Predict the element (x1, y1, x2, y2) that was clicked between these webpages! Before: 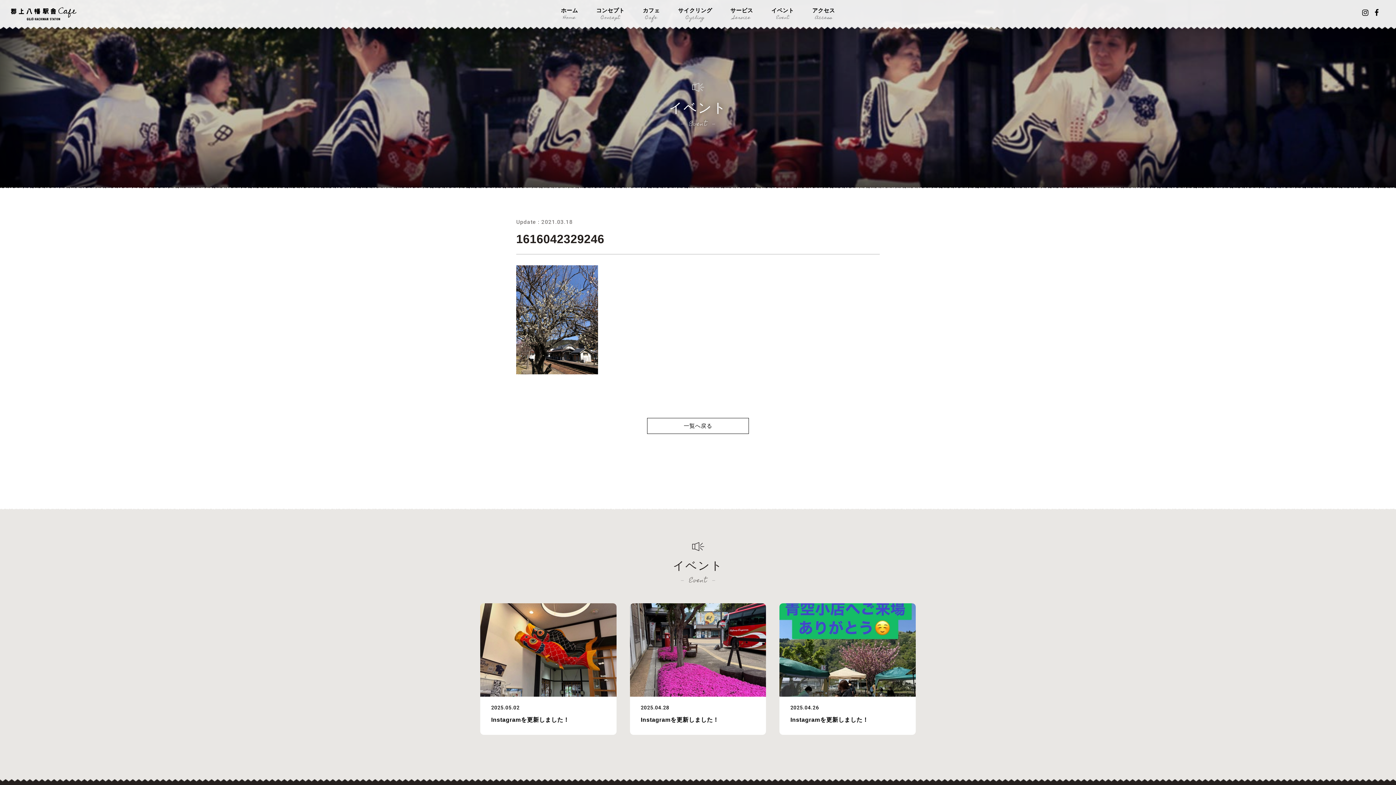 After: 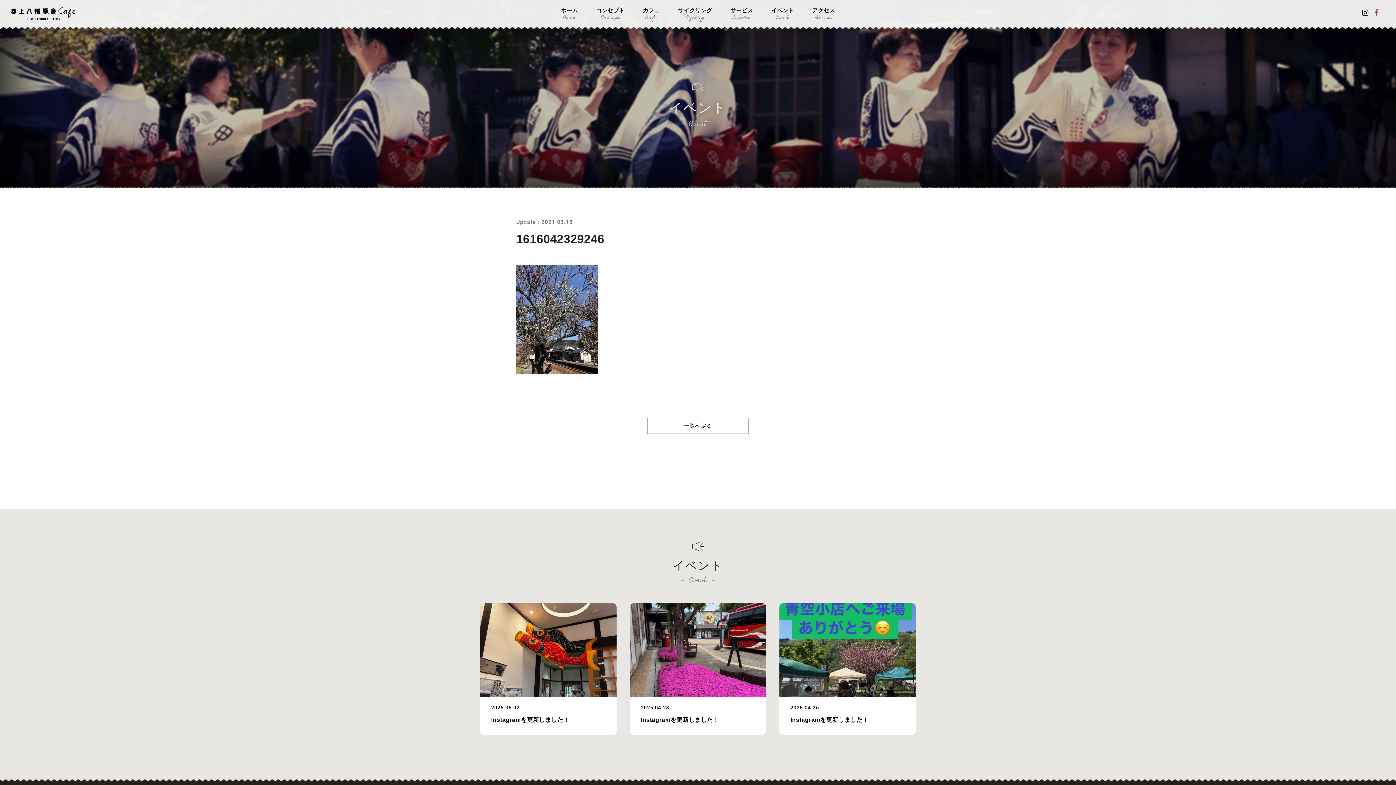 Action: bbox: (1374, 7, 1383, 18)